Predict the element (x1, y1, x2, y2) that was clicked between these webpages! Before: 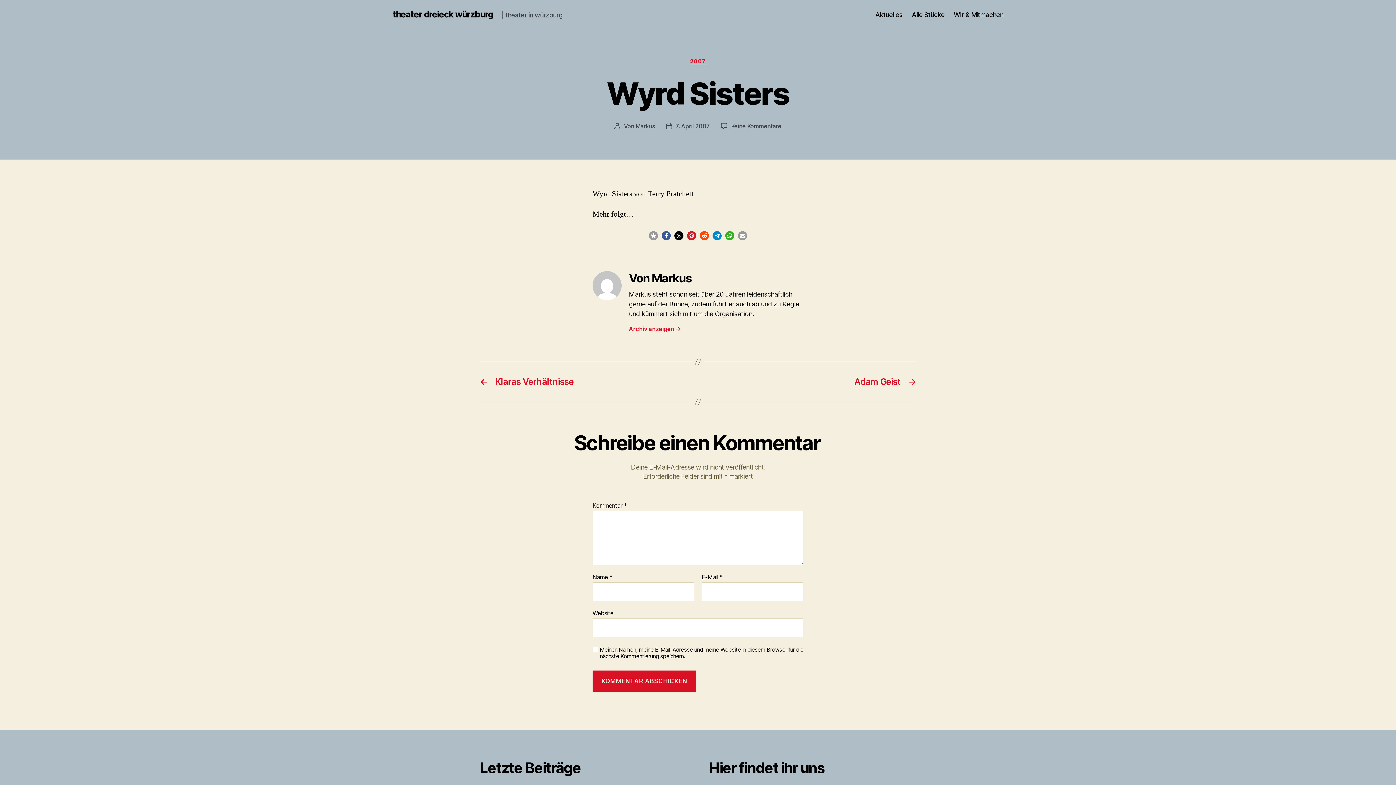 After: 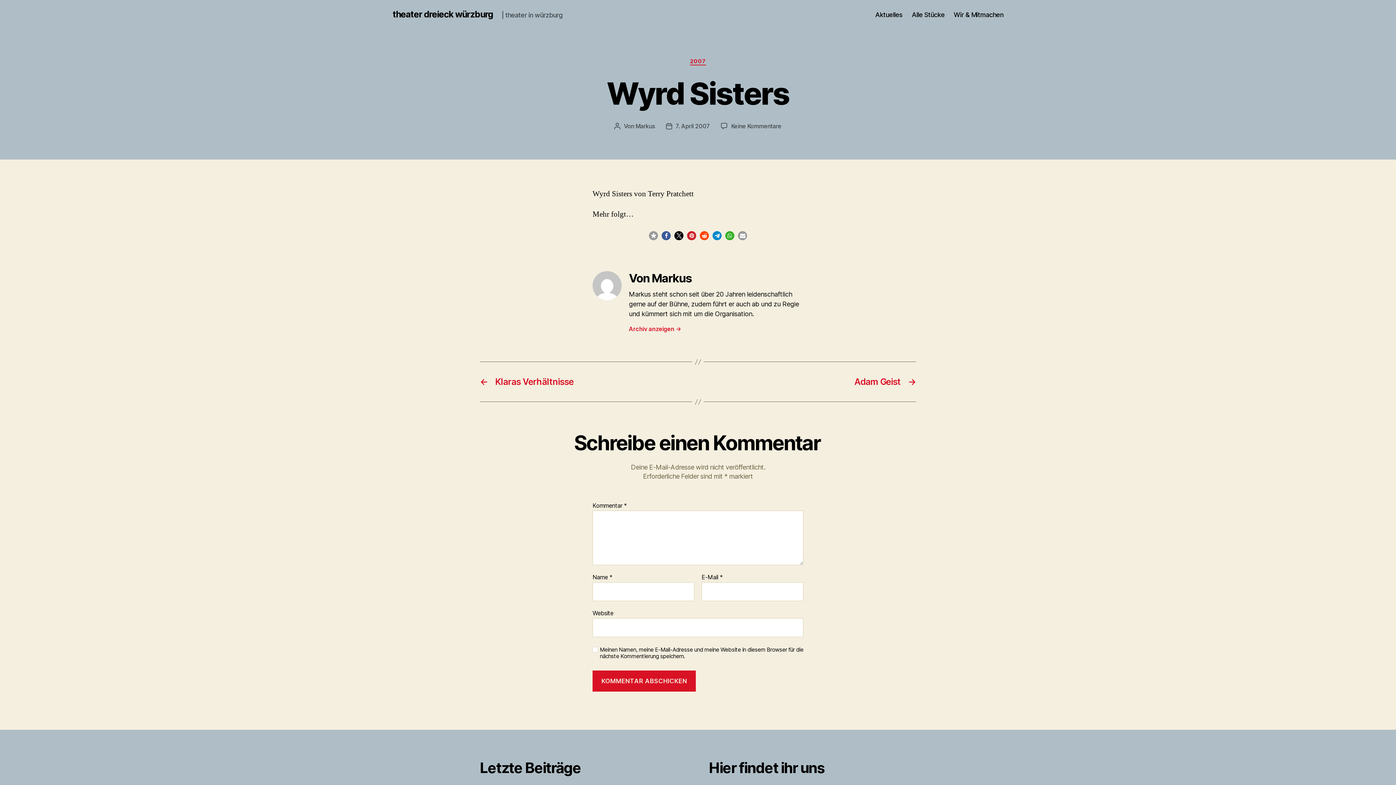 Action: bbox: (675, 122, 710, 129) label: 7. April 2007